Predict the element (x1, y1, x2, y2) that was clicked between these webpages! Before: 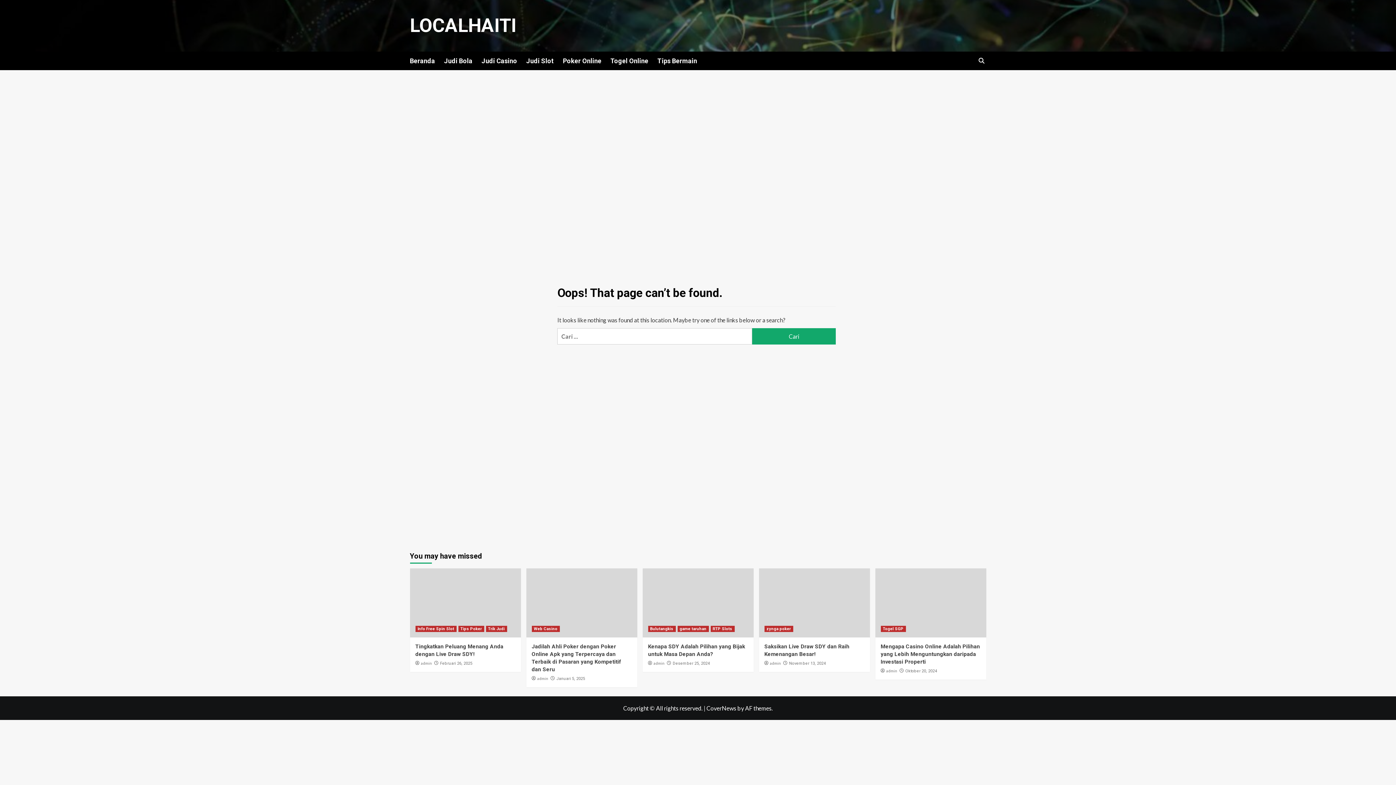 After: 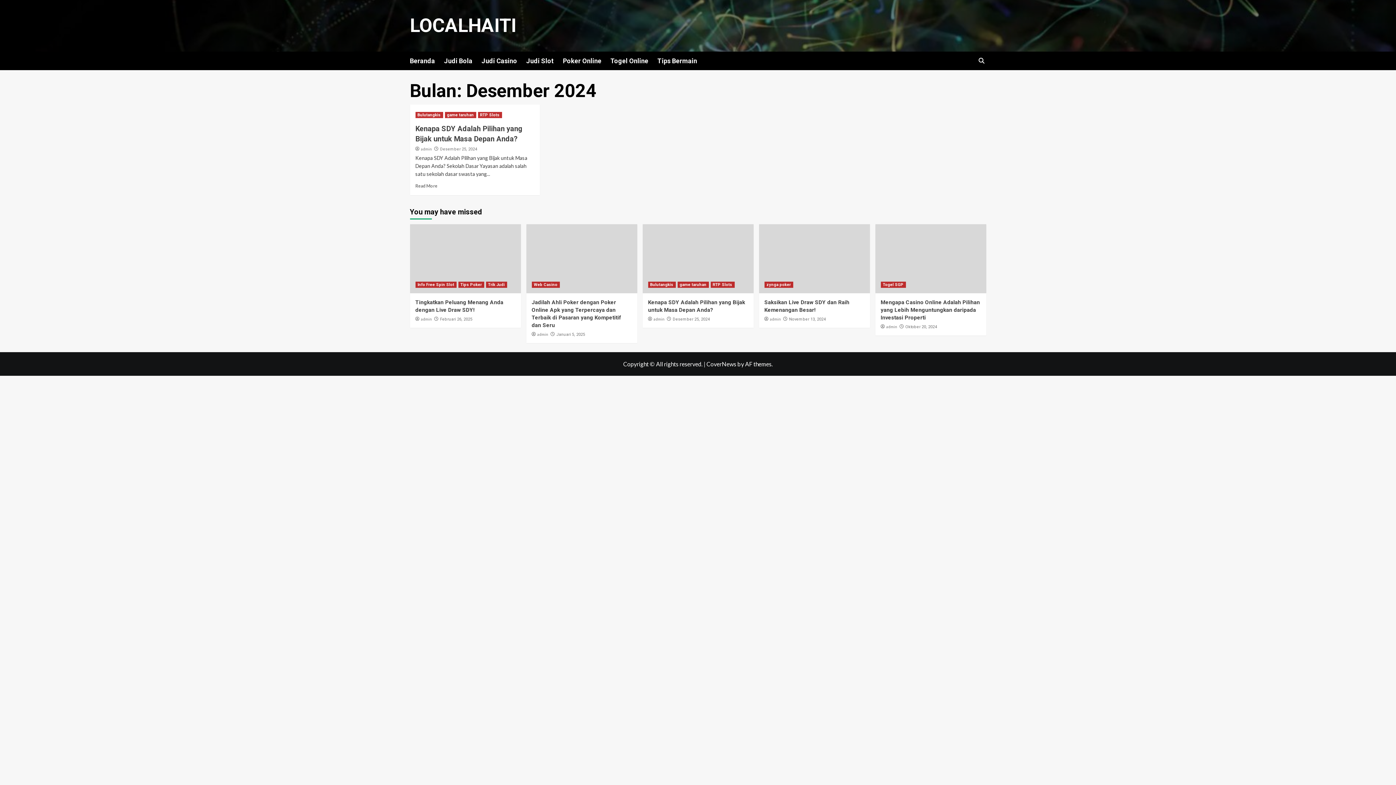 Action: bbox: (672, 661, 710, 666) label: Desember 25, 2024